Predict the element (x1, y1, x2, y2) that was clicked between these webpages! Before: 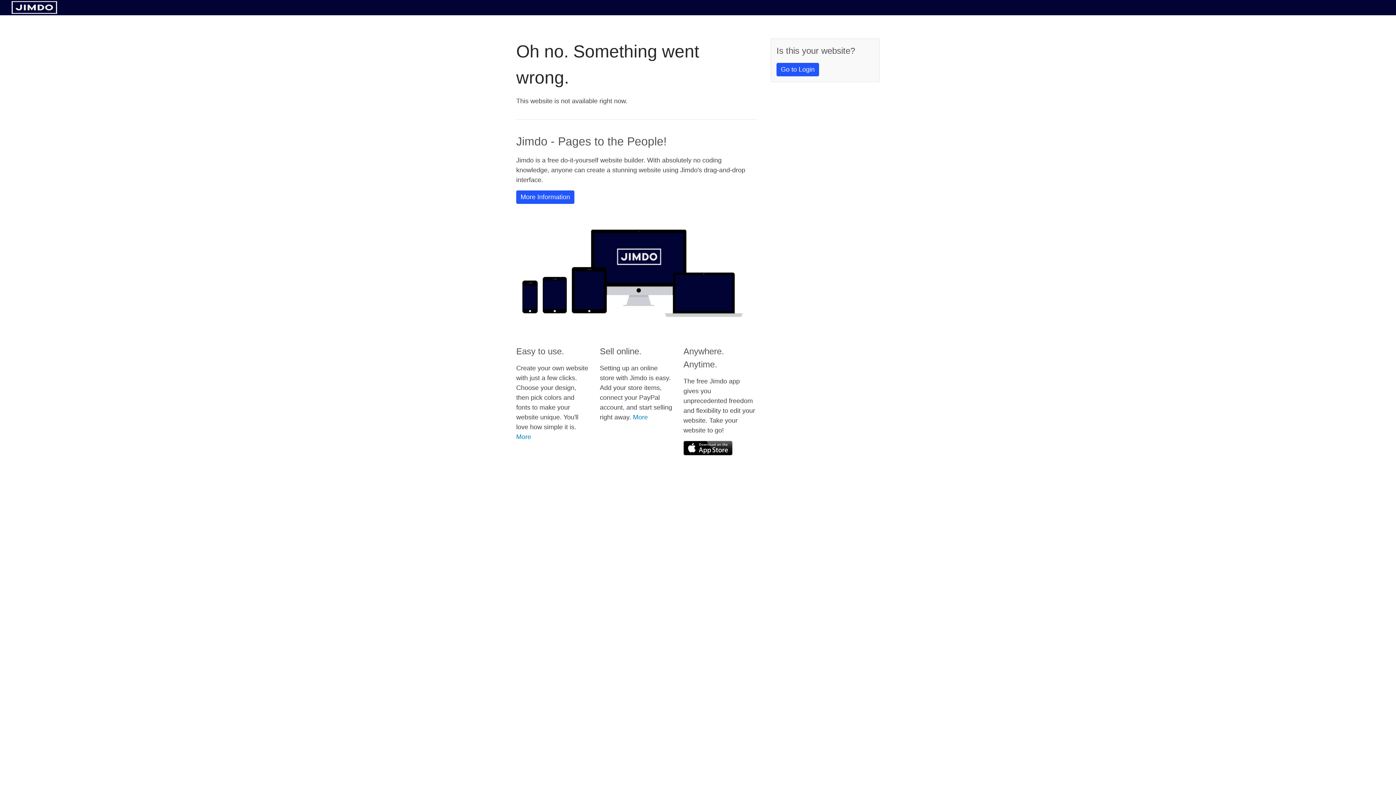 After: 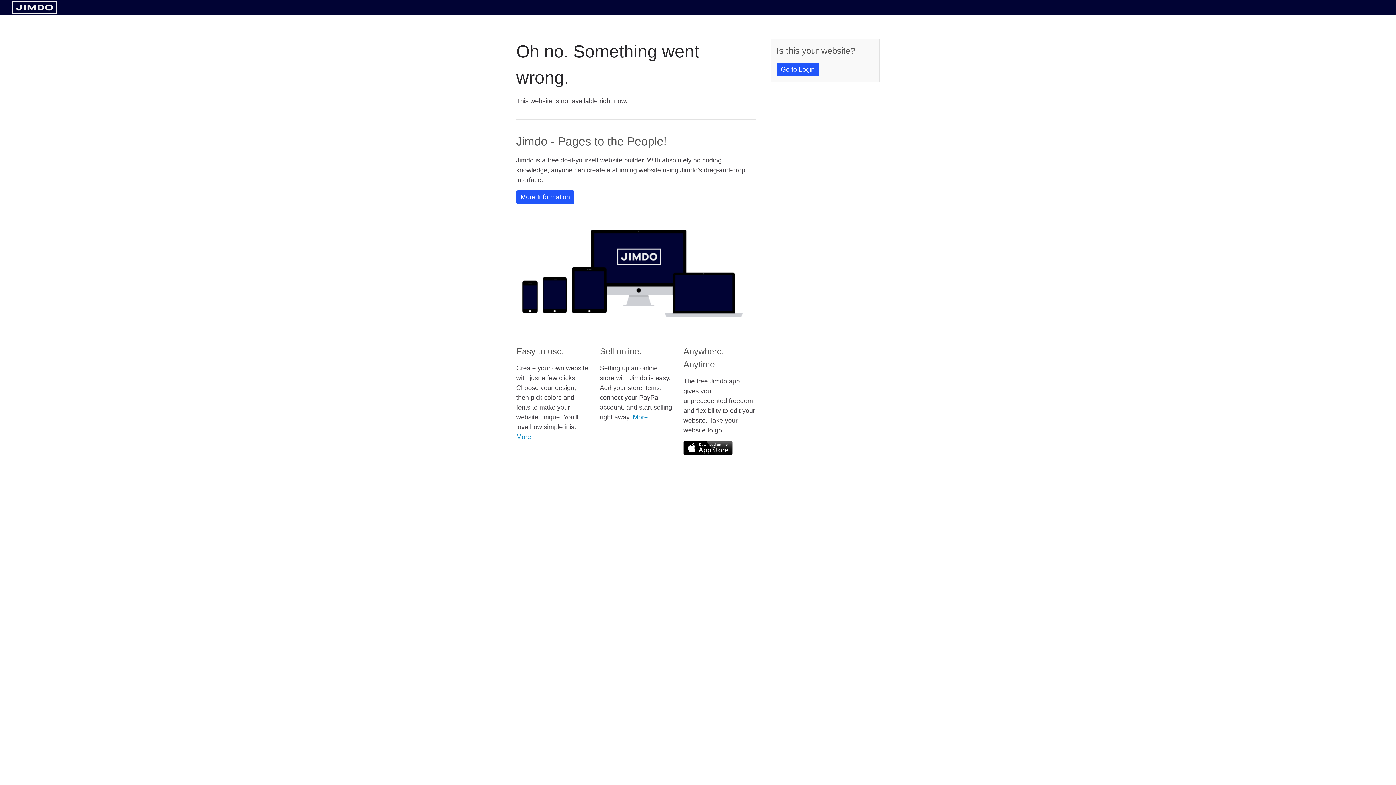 Action: bbox: (683, 441, 732, 455)